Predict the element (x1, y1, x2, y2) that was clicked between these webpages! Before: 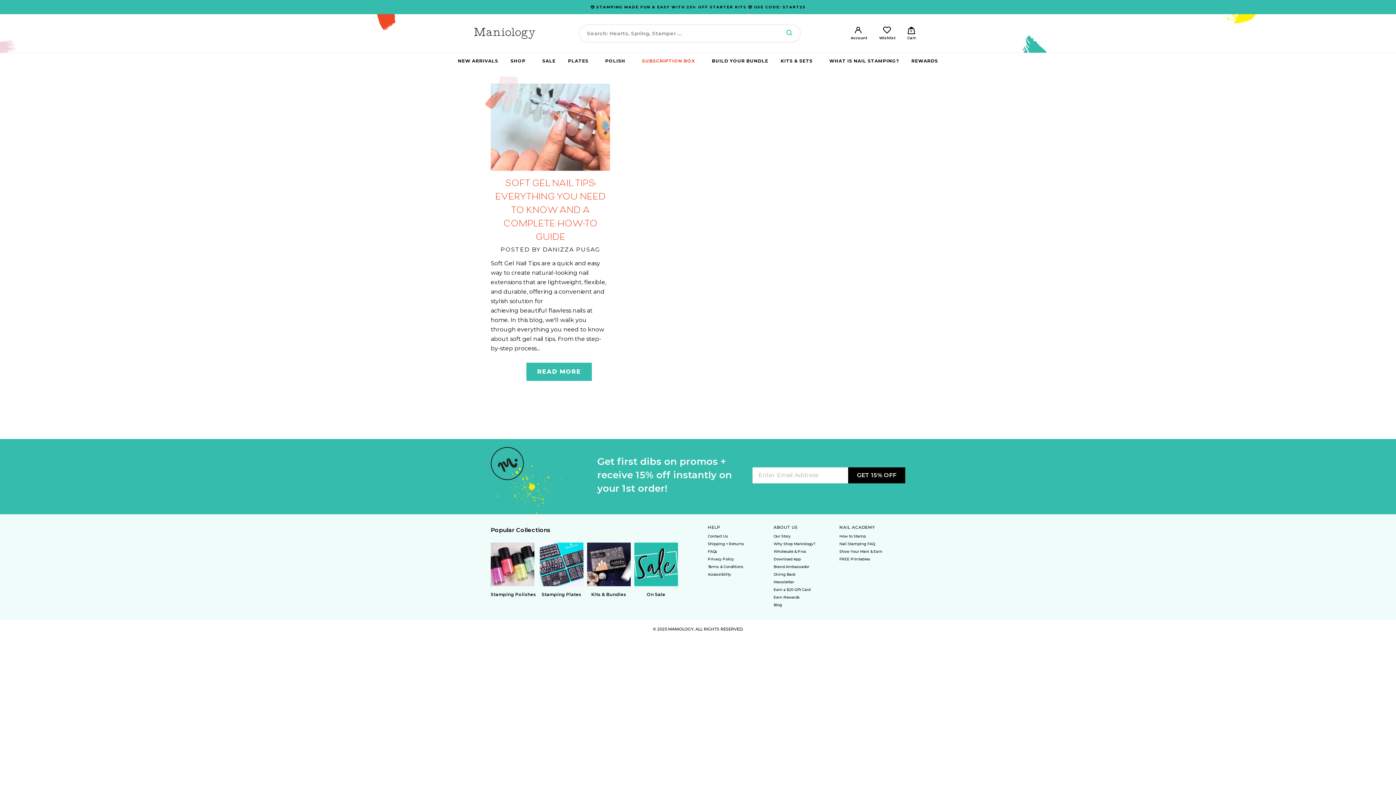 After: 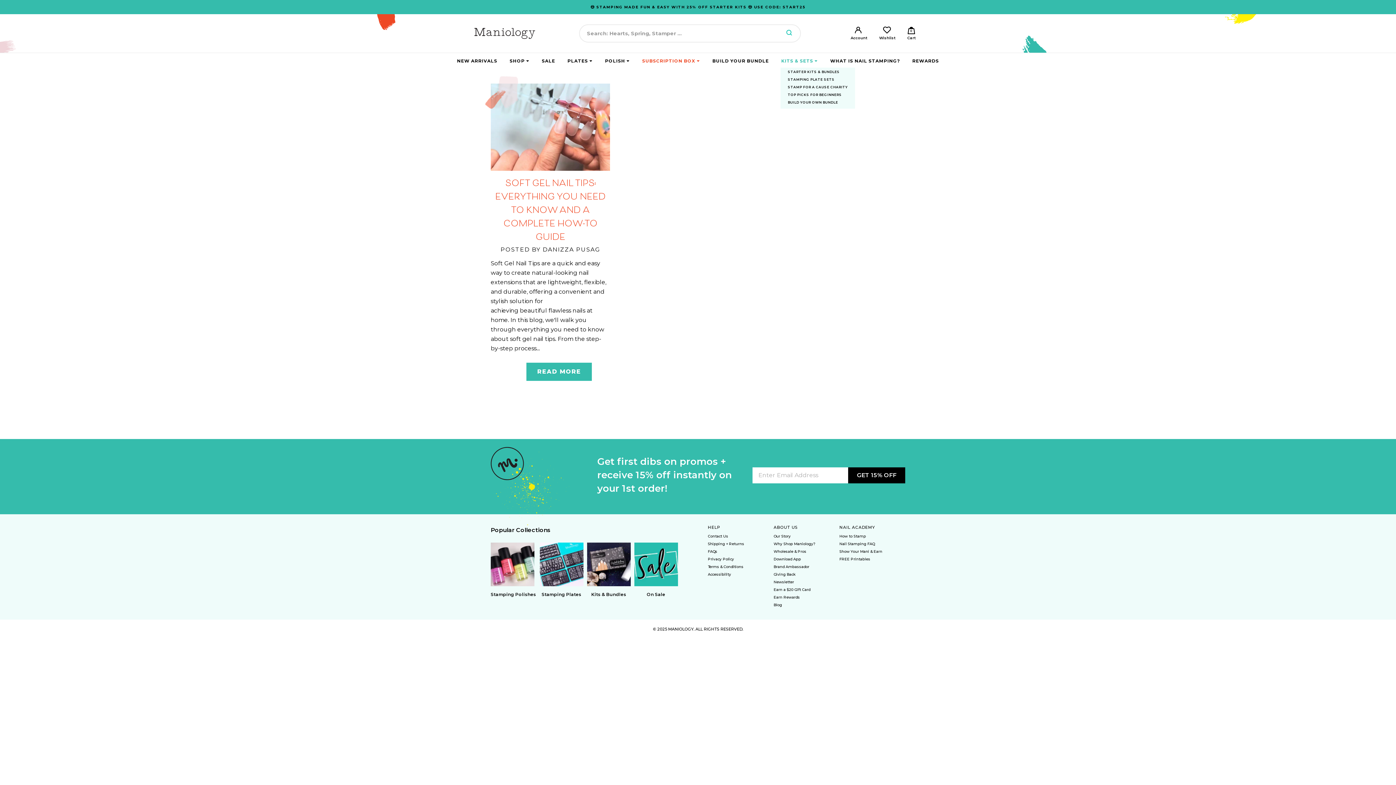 Action: label: KITS & SETS  bbox: (780, 54, 817, 67)